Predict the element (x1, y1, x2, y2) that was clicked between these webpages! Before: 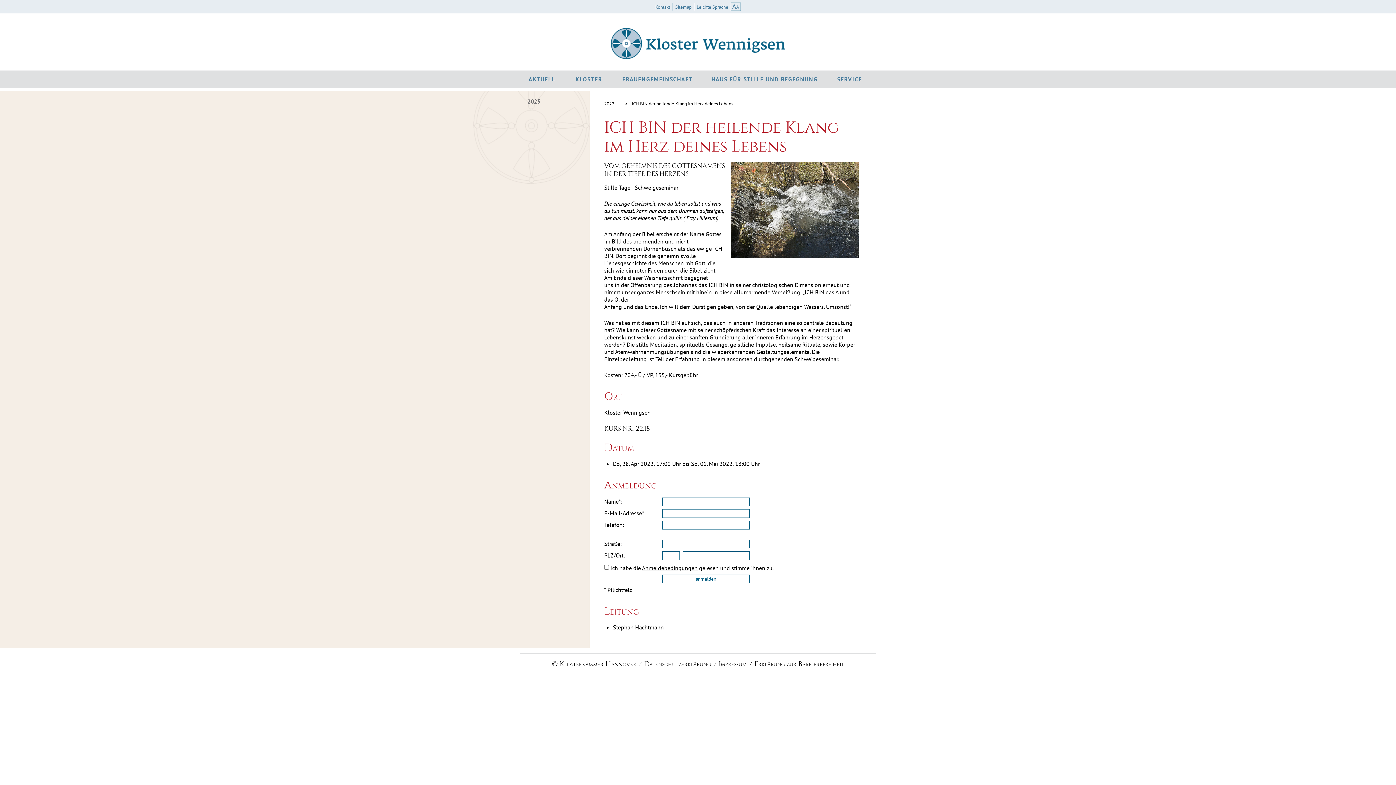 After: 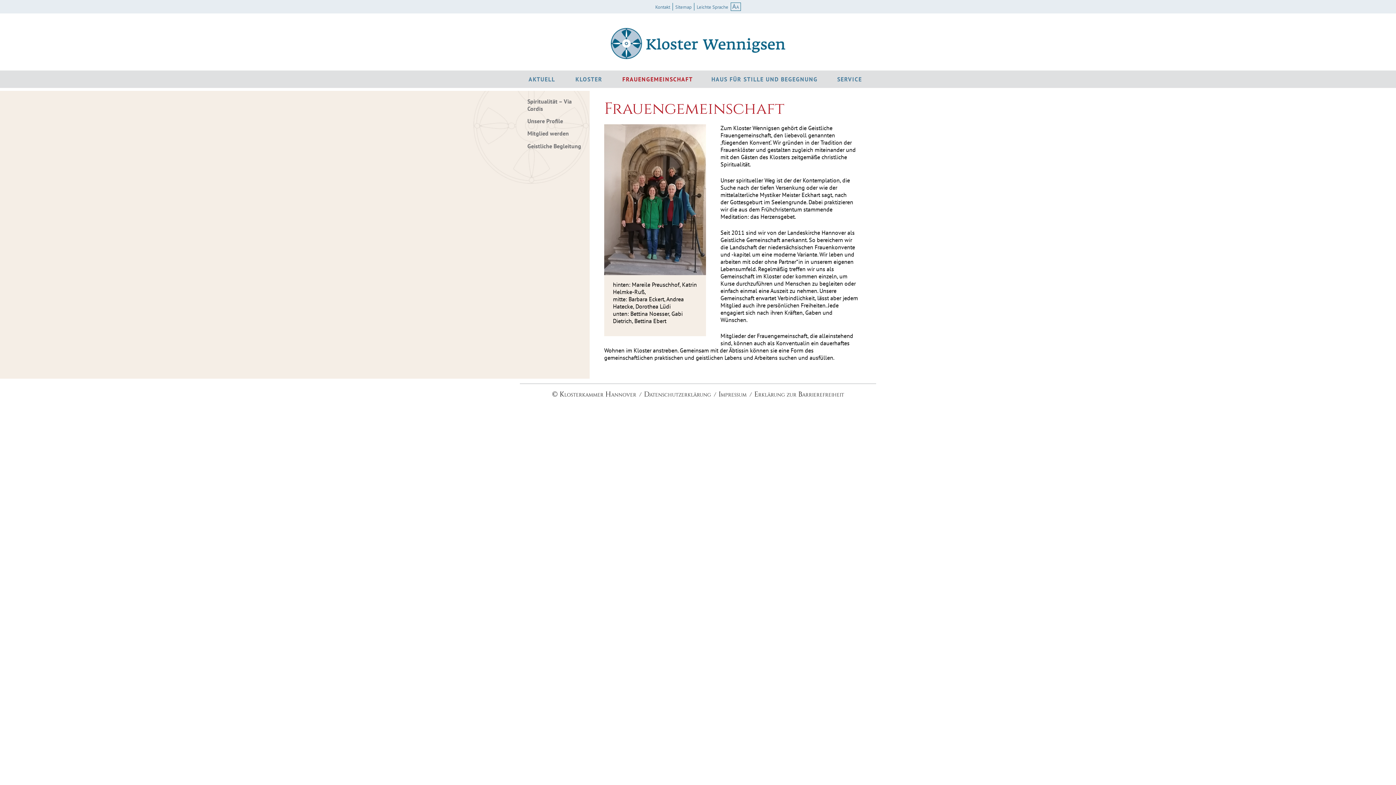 Action: bbox: (613, 70, 701, 88) label: FRAUENGEMEINSCHAFT